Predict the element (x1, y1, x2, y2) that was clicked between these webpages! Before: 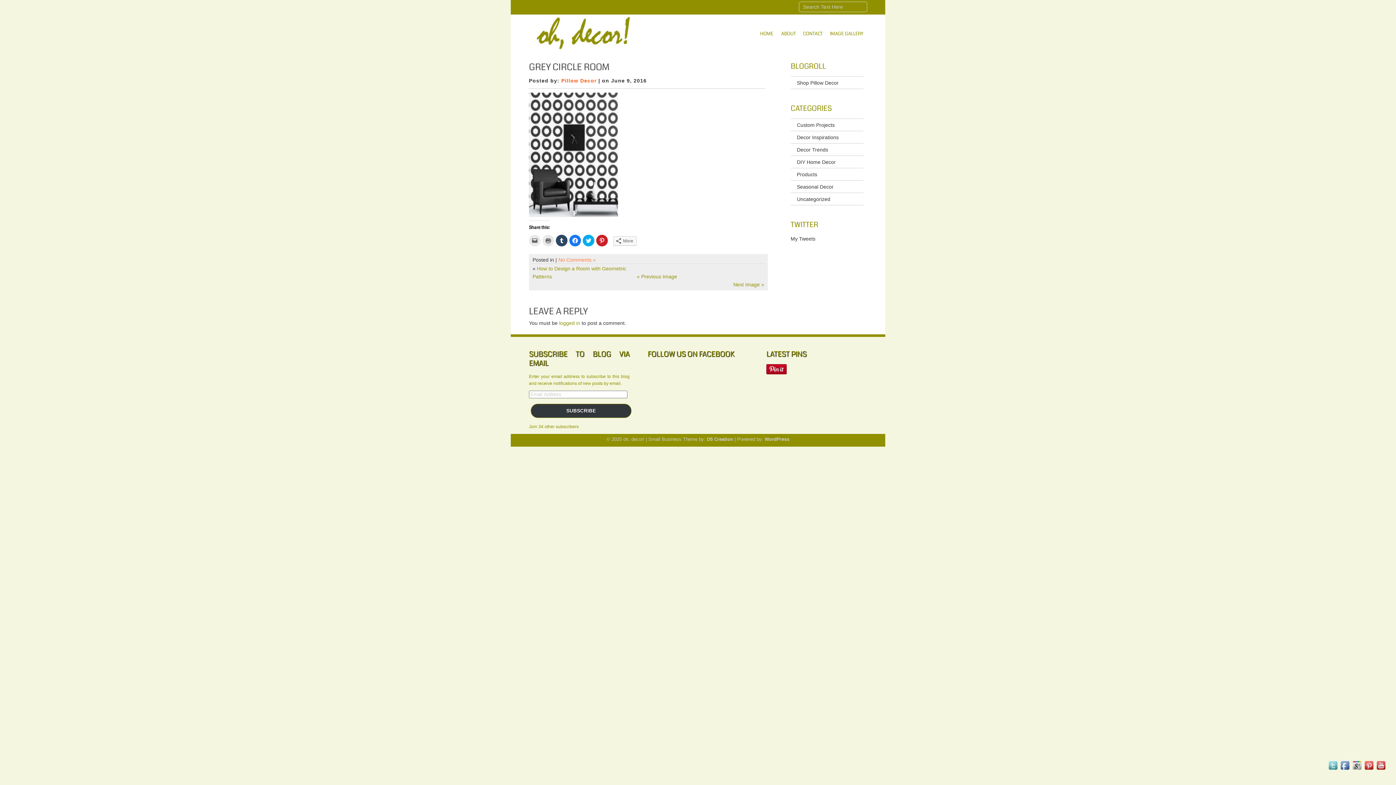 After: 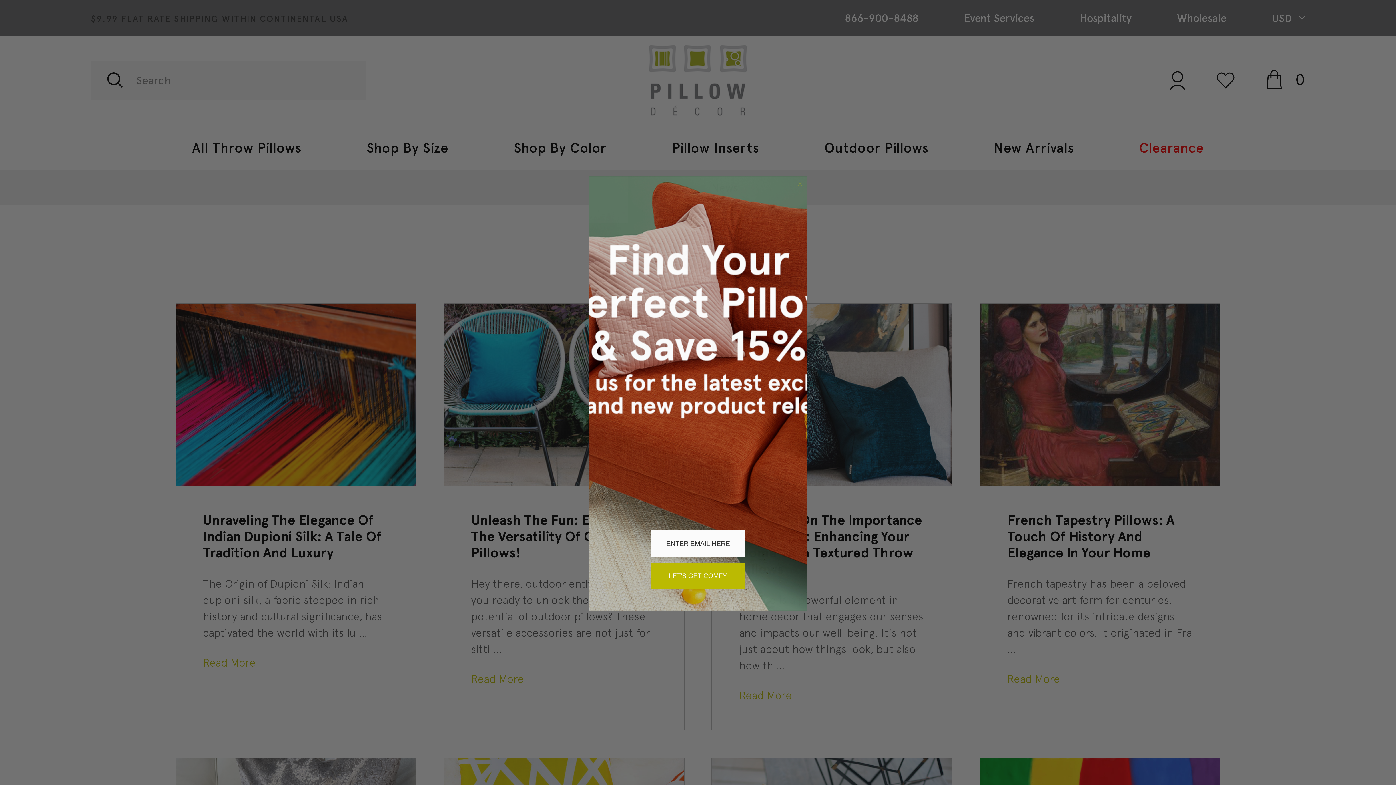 Action: label: HOME bbox: (757, 14, 776, 43)